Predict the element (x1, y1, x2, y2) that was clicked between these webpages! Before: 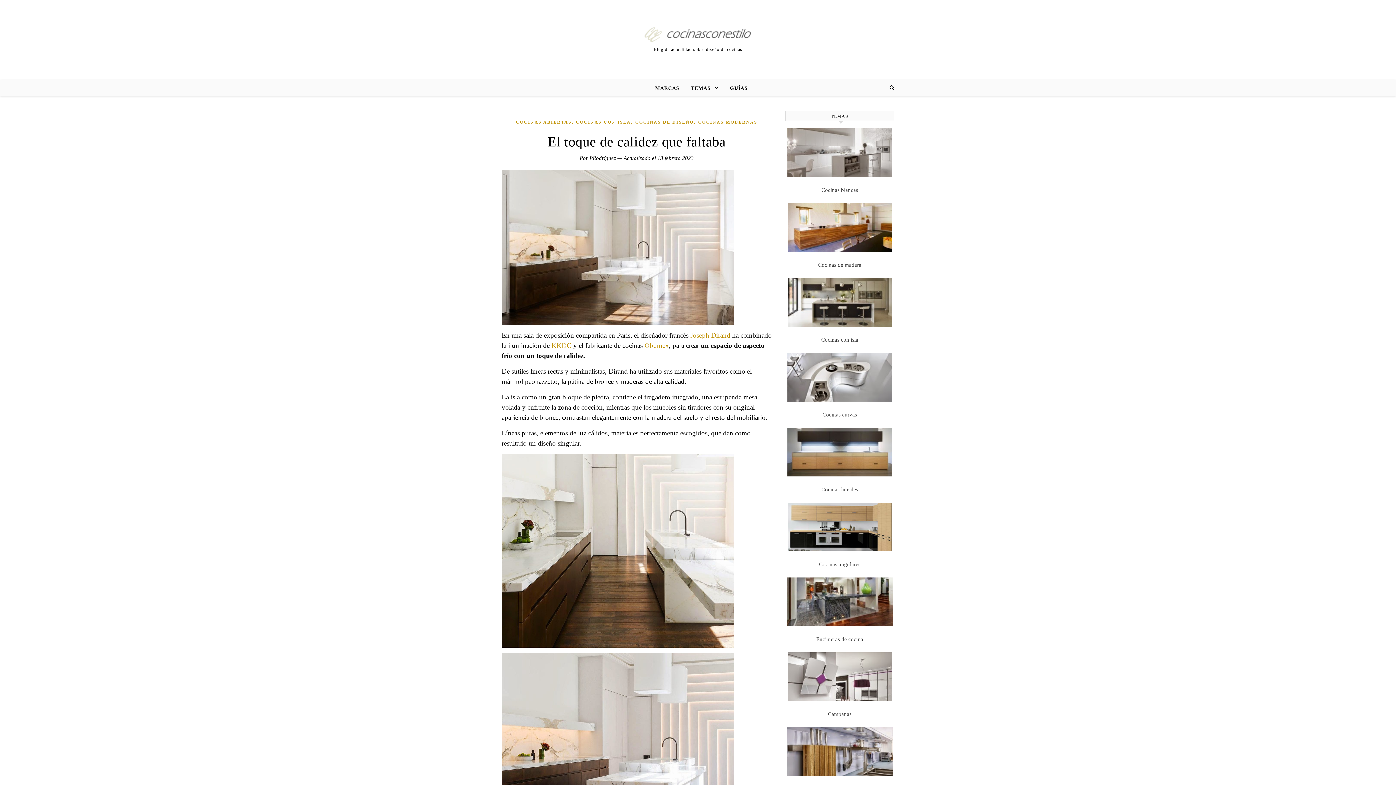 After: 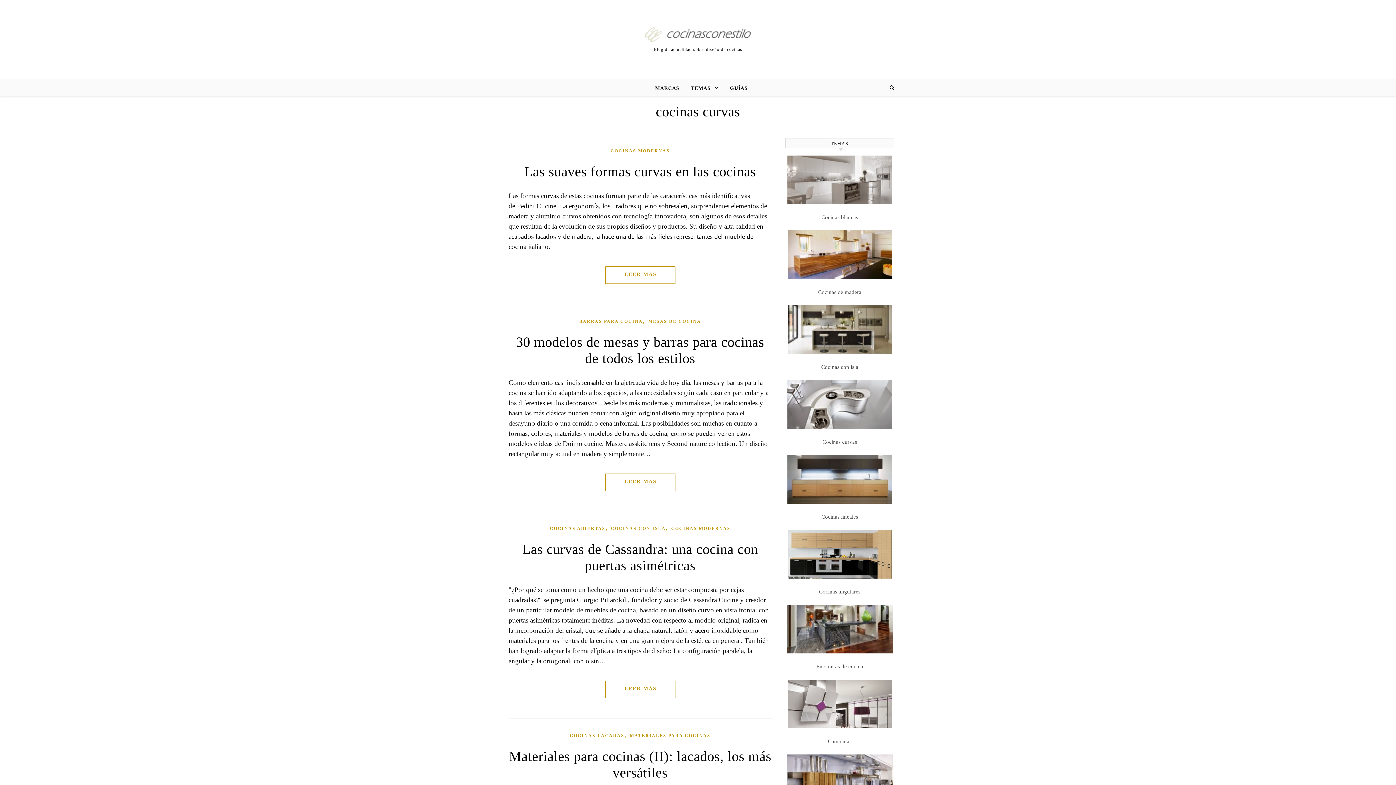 Action: bbox: (785, 353, 894, 401)